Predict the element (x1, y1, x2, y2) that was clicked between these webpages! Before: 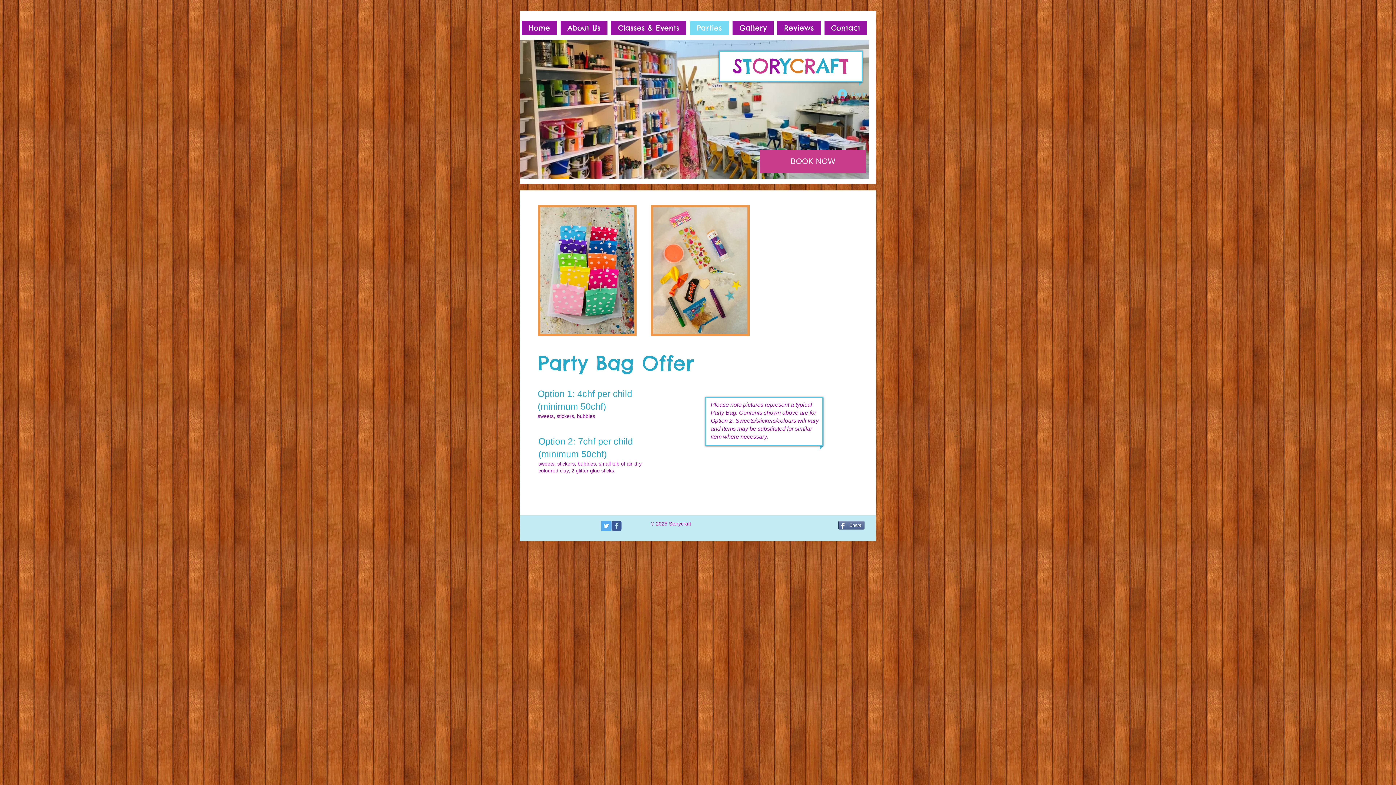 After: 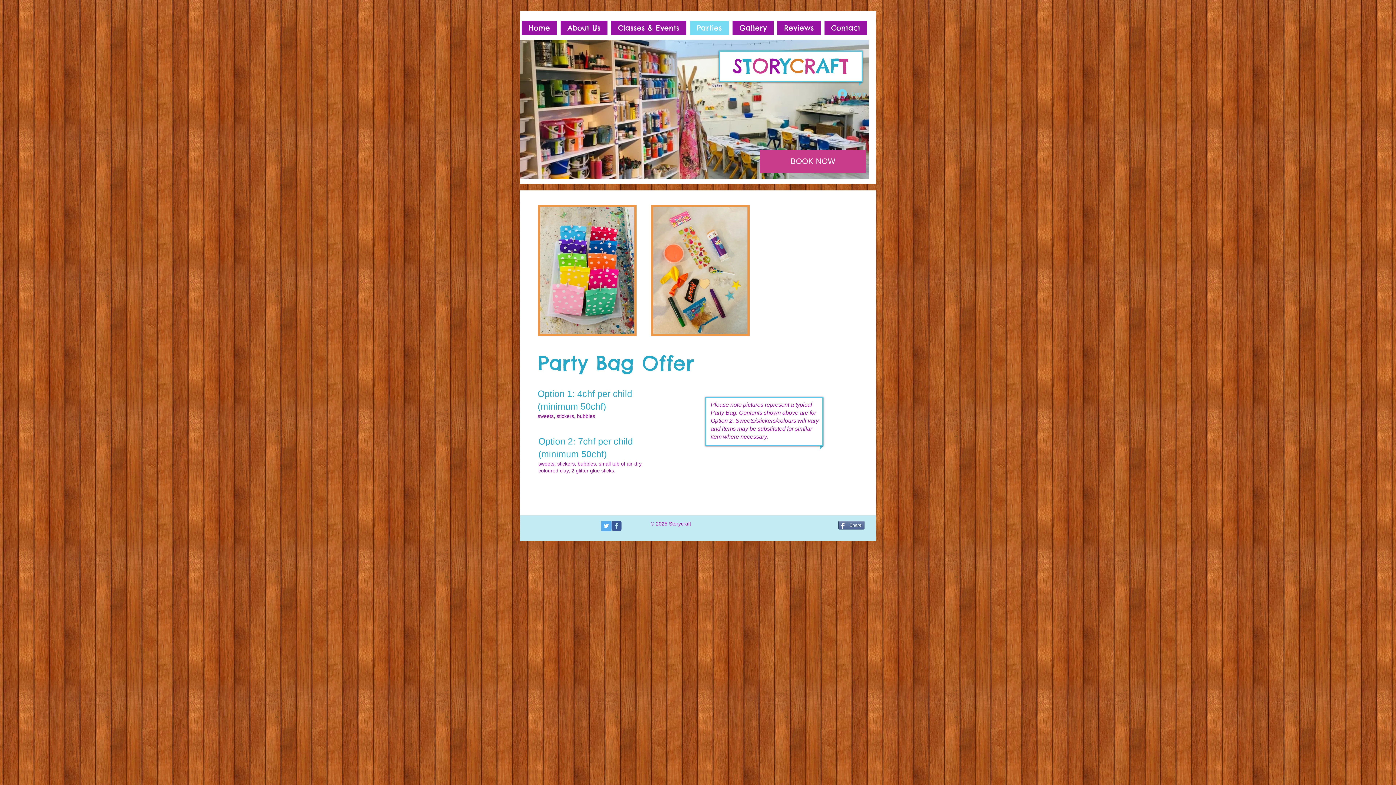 Action: label: Twitter Social Icon bbox: (601, 521, 611, 531)